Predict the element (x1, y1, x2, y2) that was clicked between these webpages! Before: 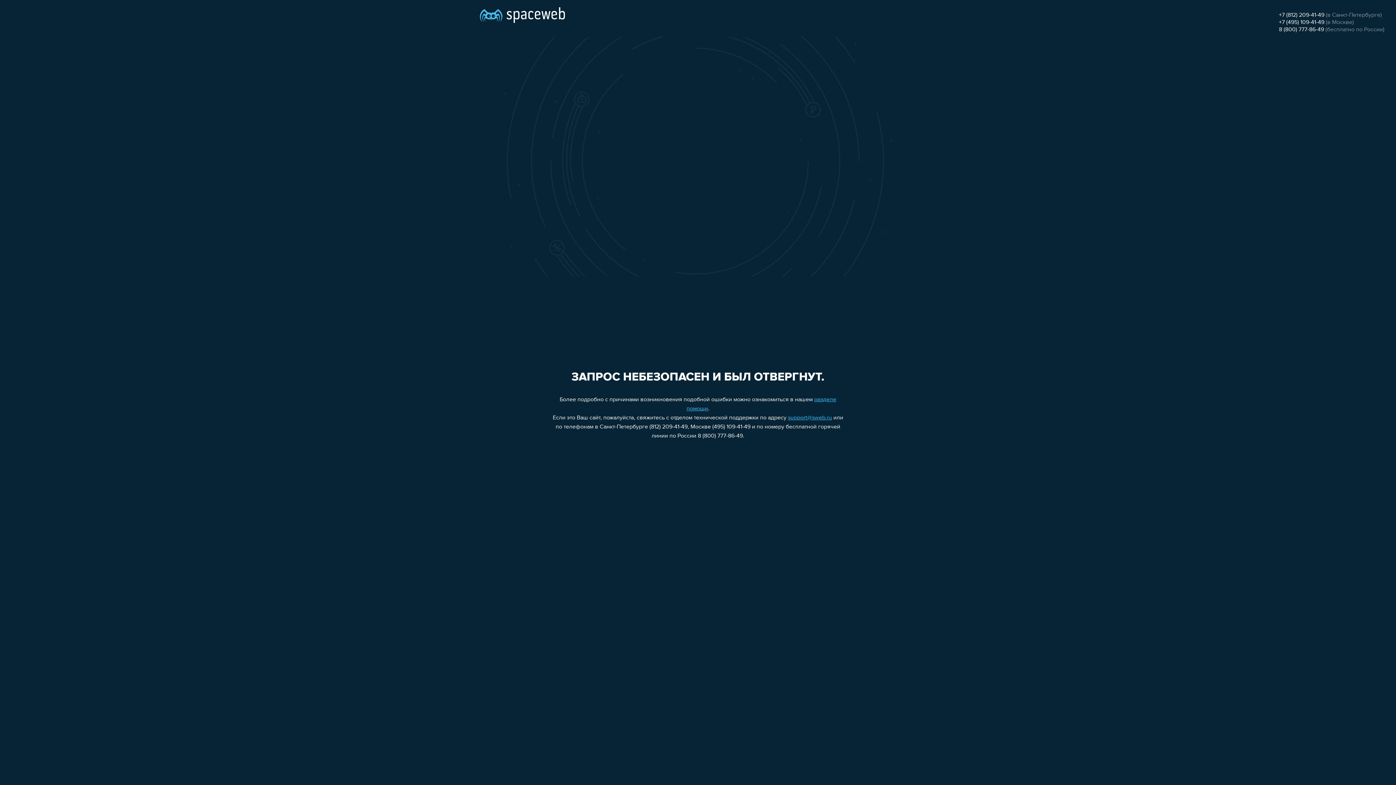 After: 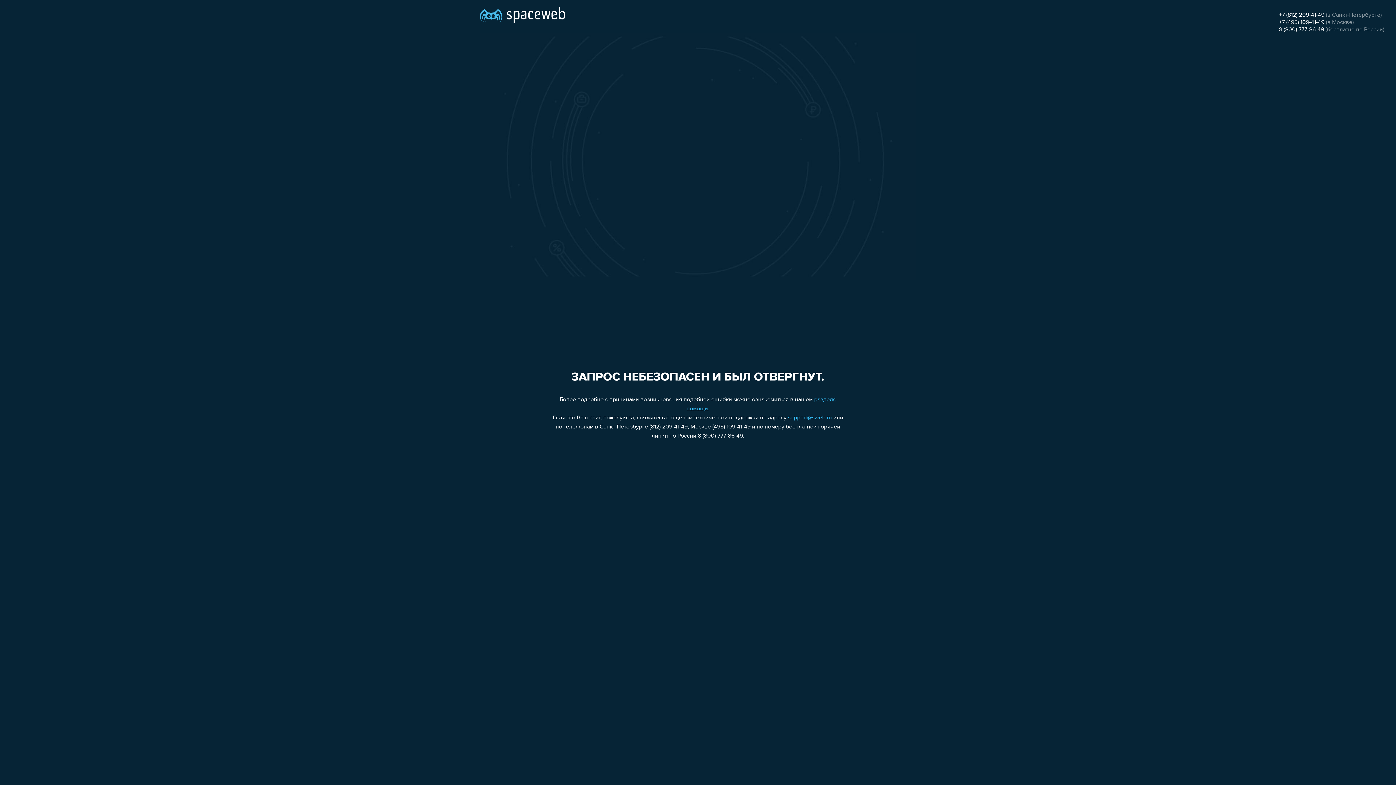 Action: label: +7 (812) 209-41-49 bbox: (1279, 12, 1324, 18)